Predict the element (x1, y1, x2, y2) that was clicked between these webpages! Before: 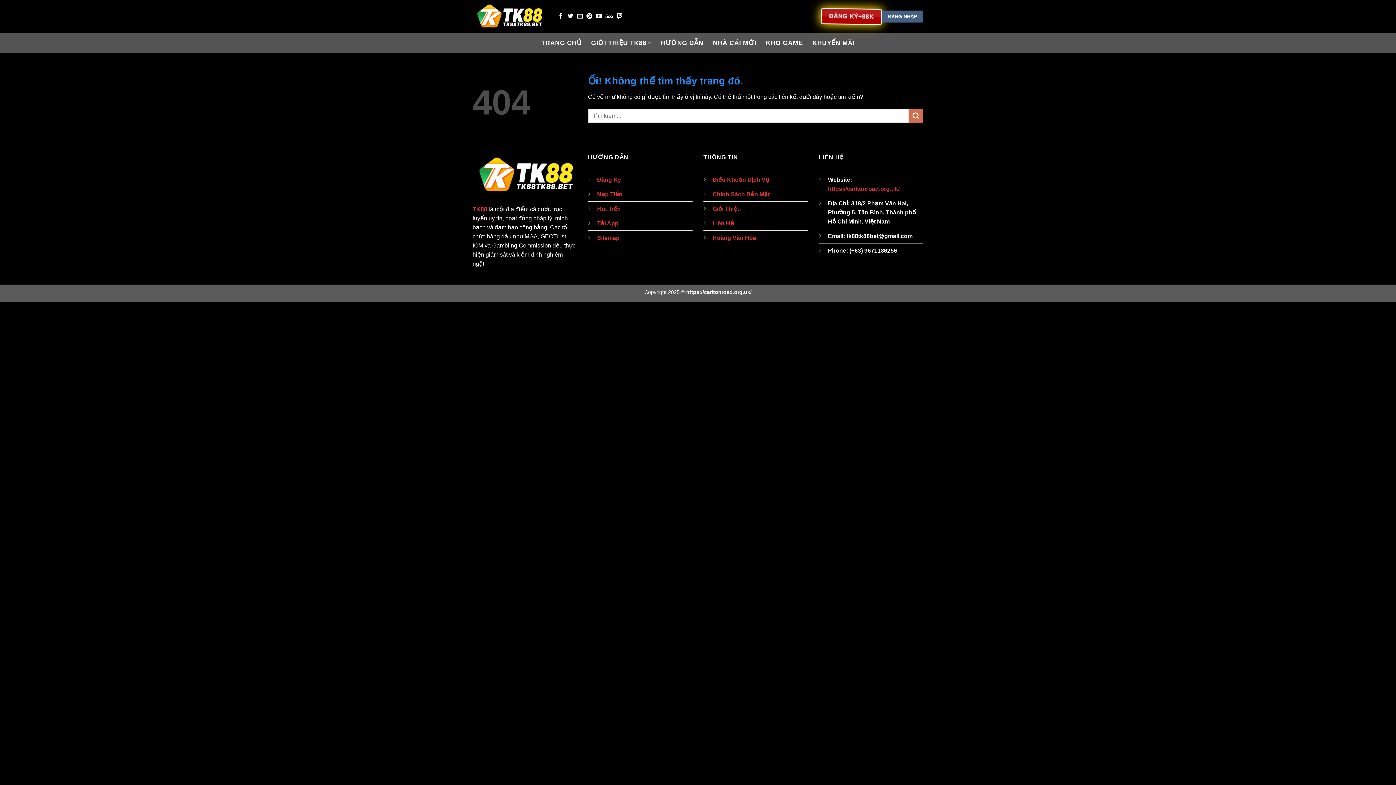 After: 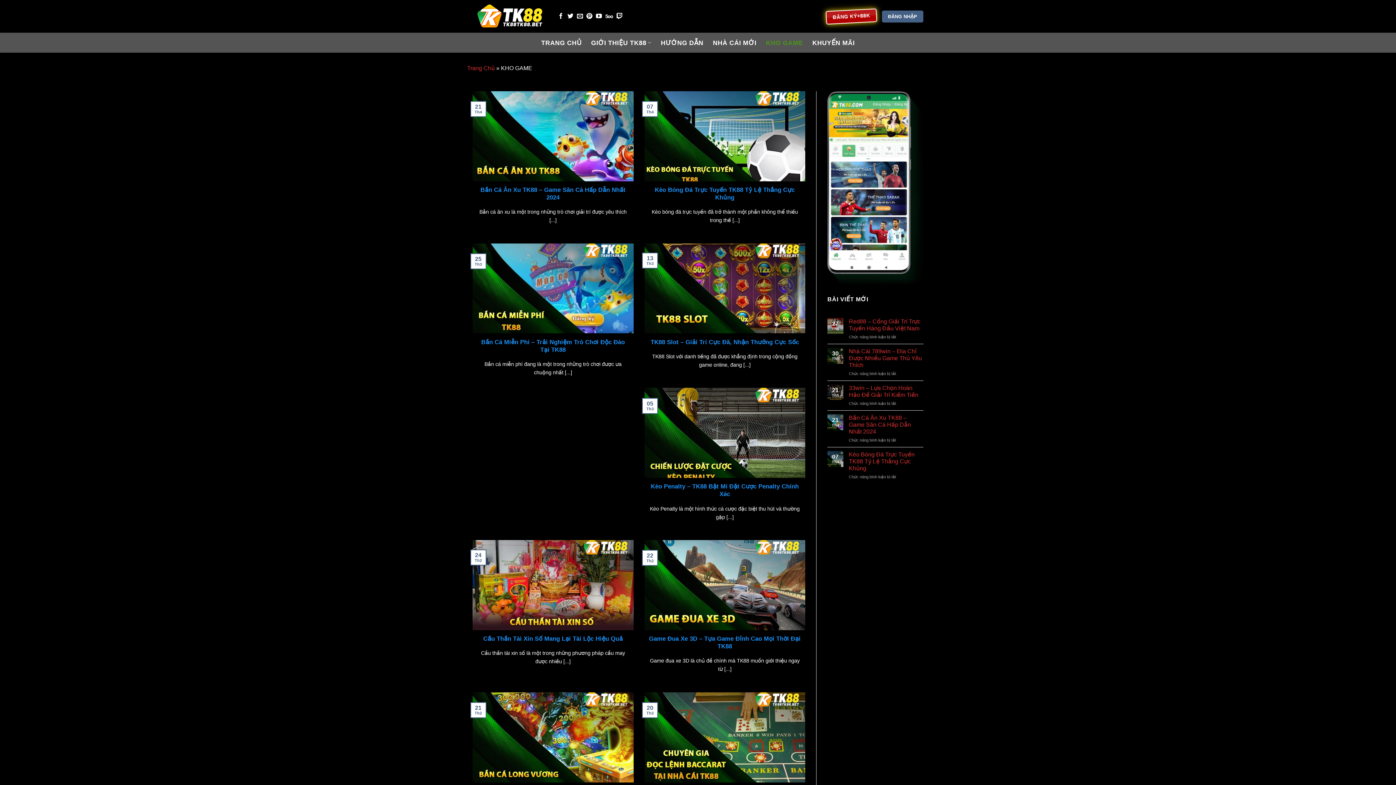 Action: label: KHO GAME bbox: (766, 36, 803, 49)